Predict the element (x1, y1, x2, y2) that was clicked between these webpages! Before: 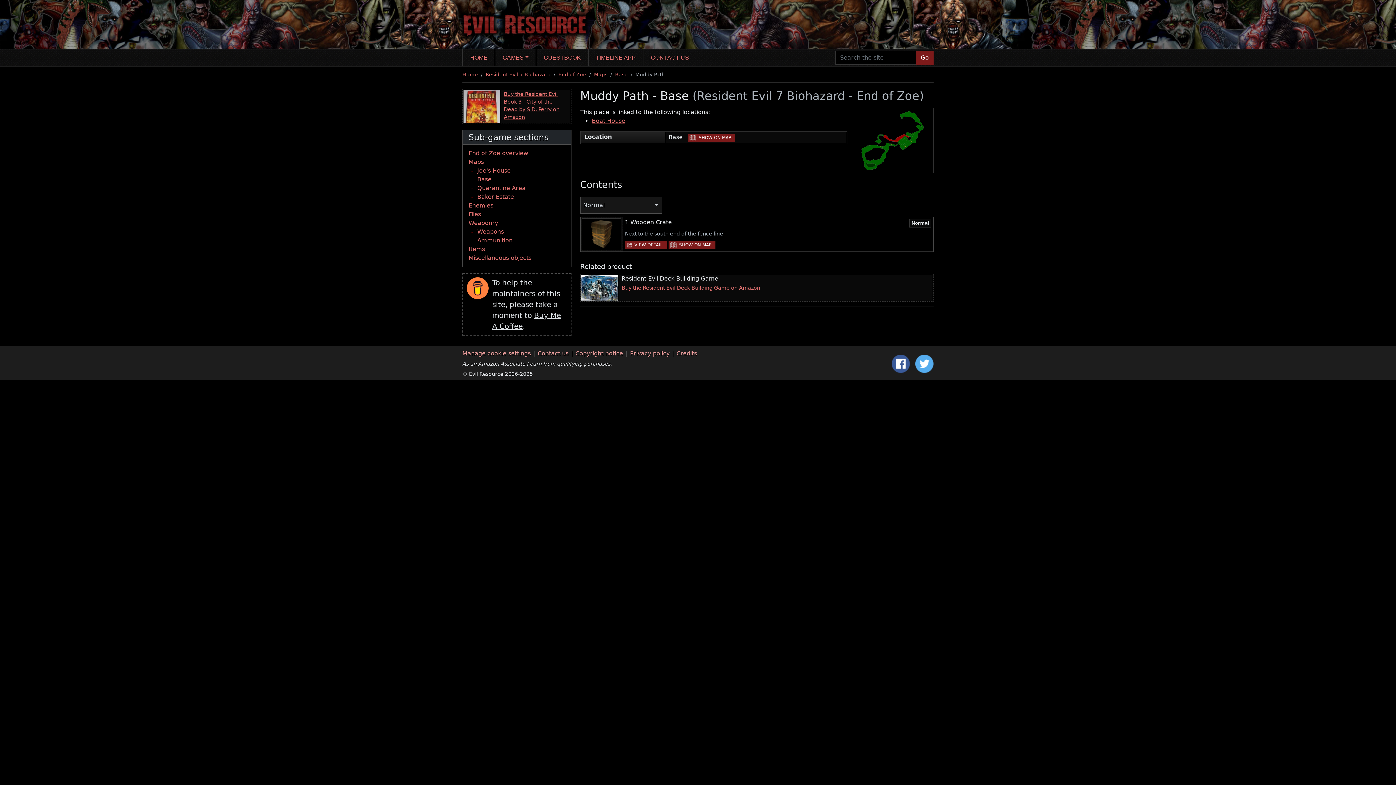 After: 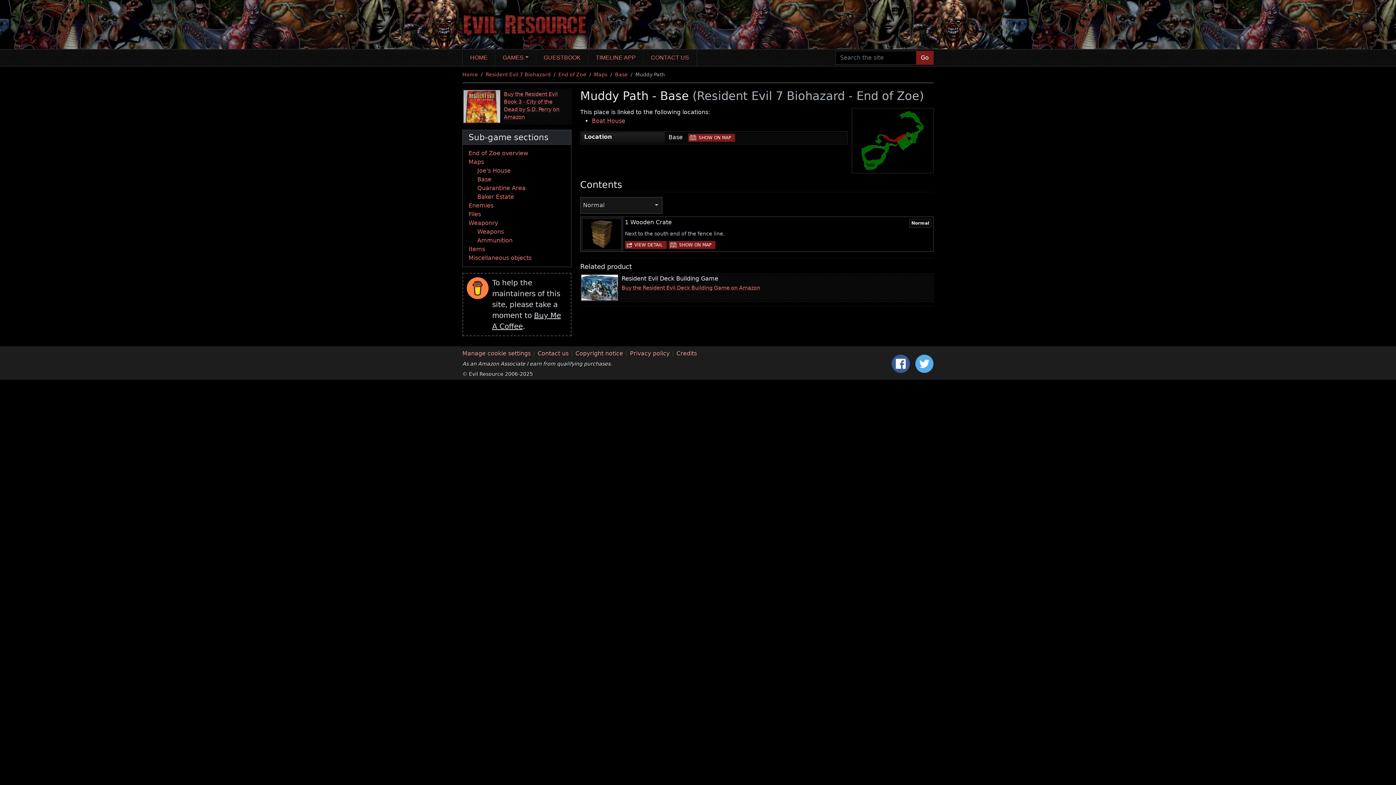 Action: bbox: (915, 360, 933, 367) label: Twitter